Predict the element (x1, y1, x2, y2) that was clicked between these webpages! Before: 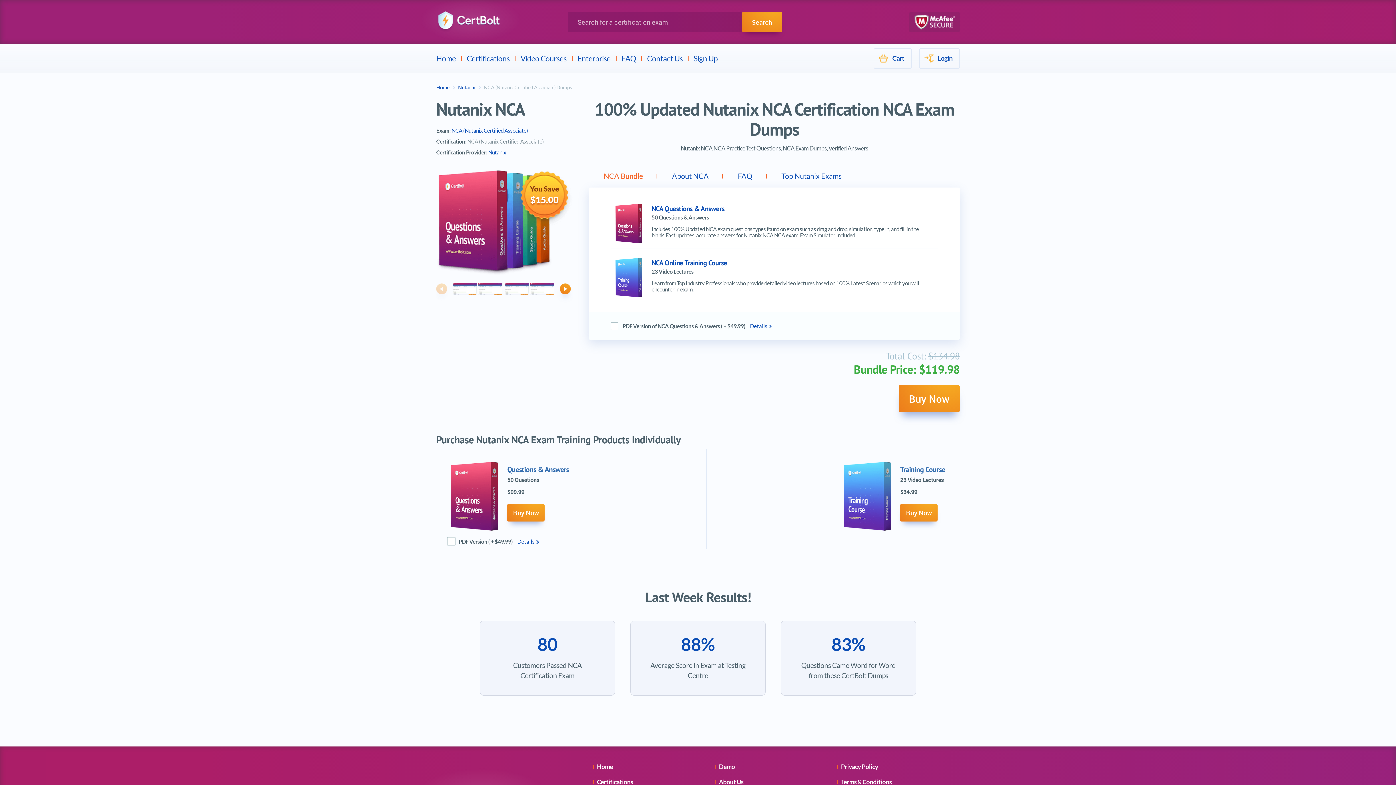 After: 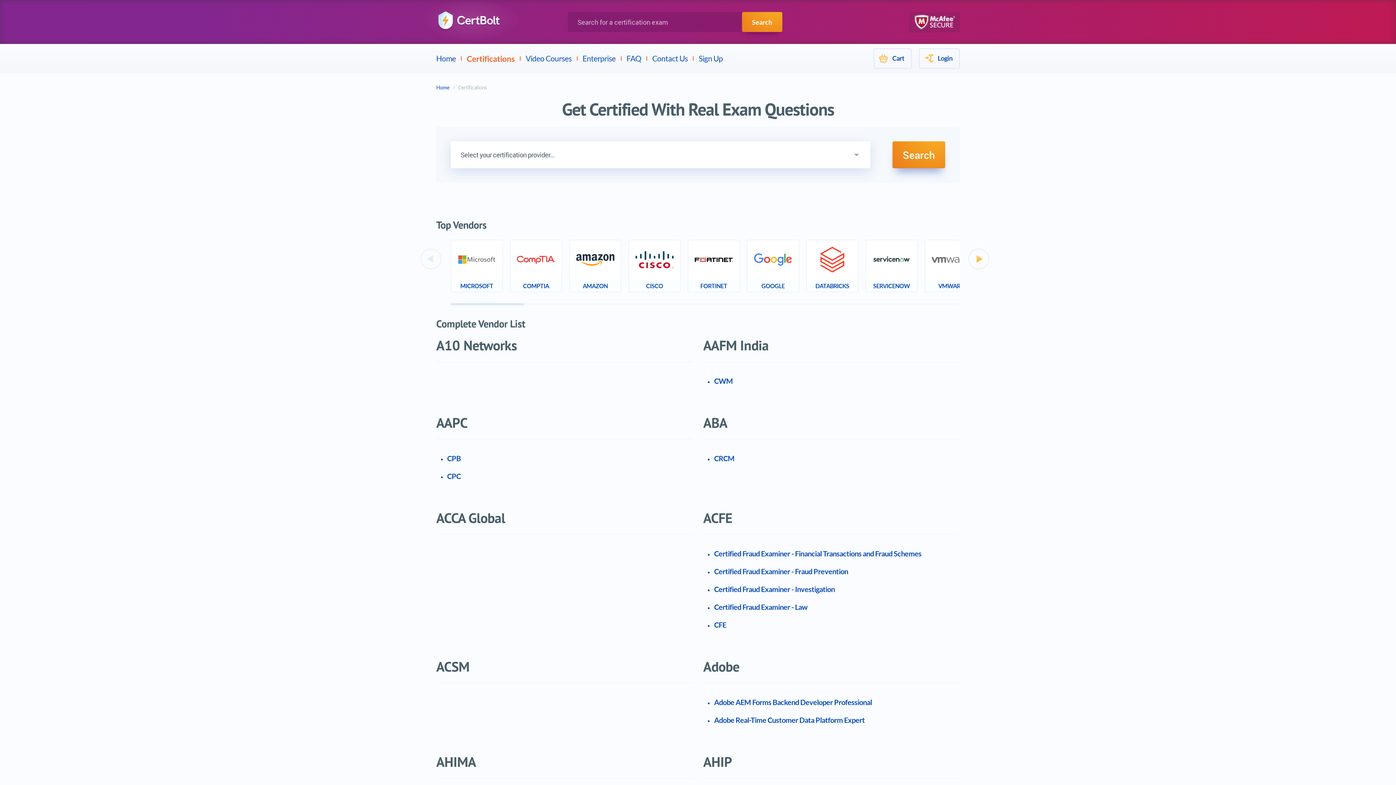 Action: bbox: (597, 778, 633, 786) label: Certifications